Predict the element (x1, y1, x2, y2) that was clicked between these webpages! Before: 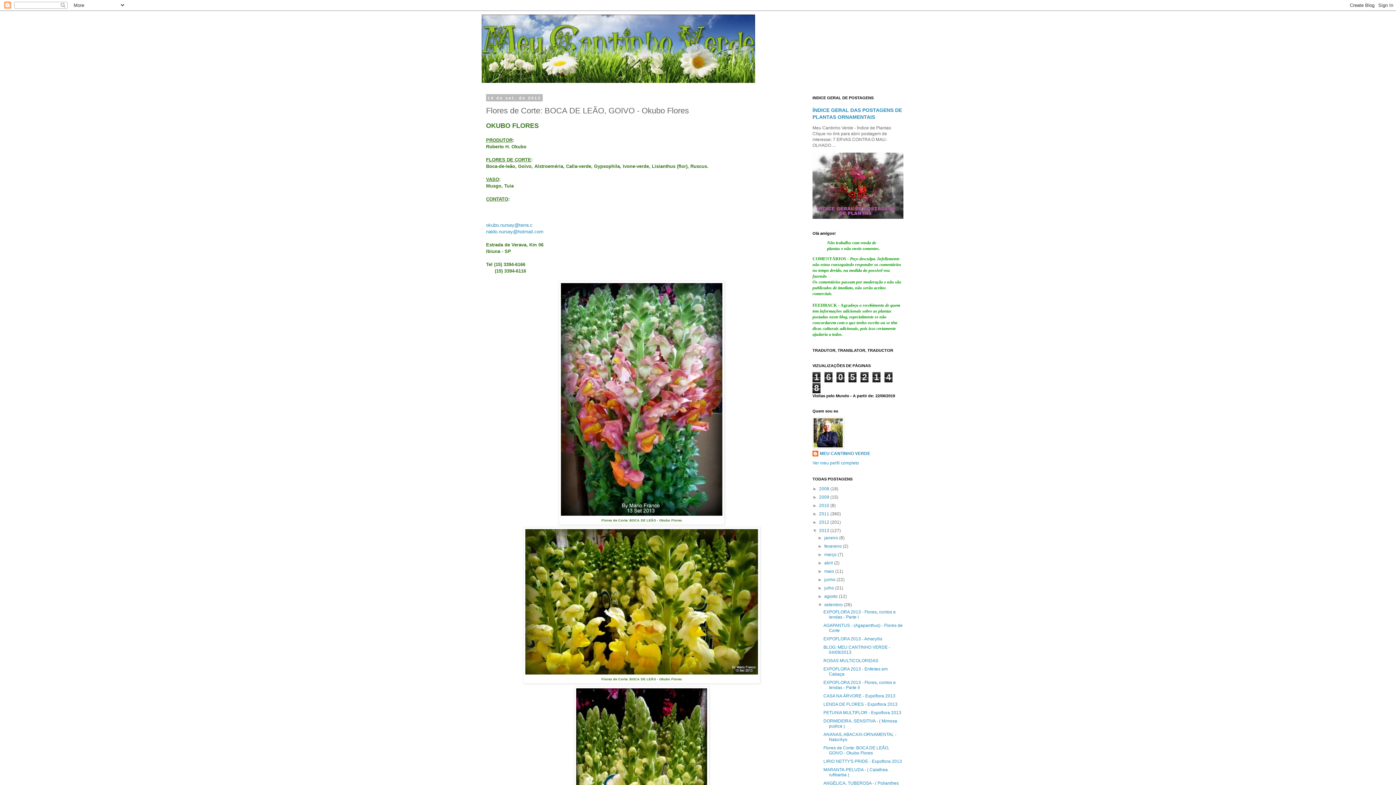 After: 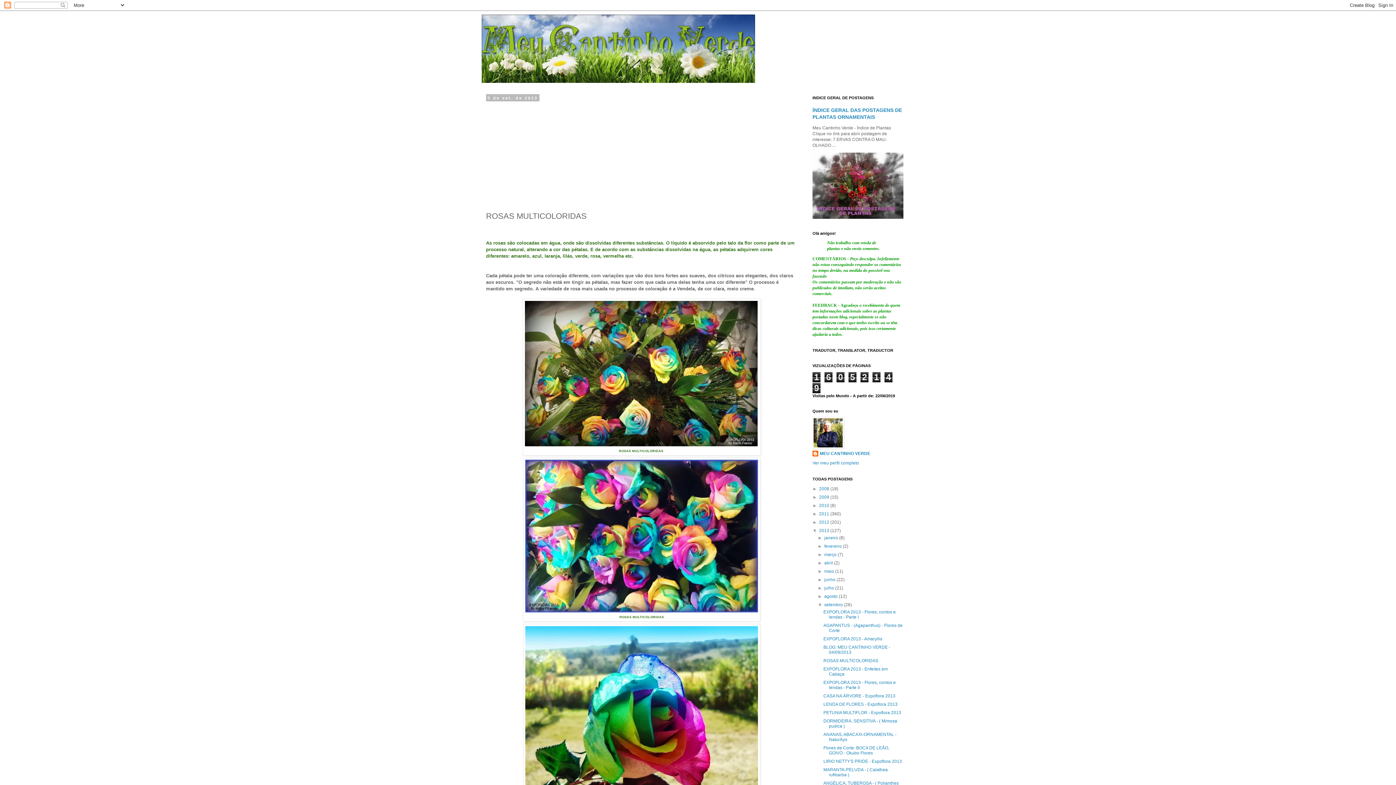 Action: bbox: (823, 658, 878, 663) label: ROSAS MULTICOLORIDAS